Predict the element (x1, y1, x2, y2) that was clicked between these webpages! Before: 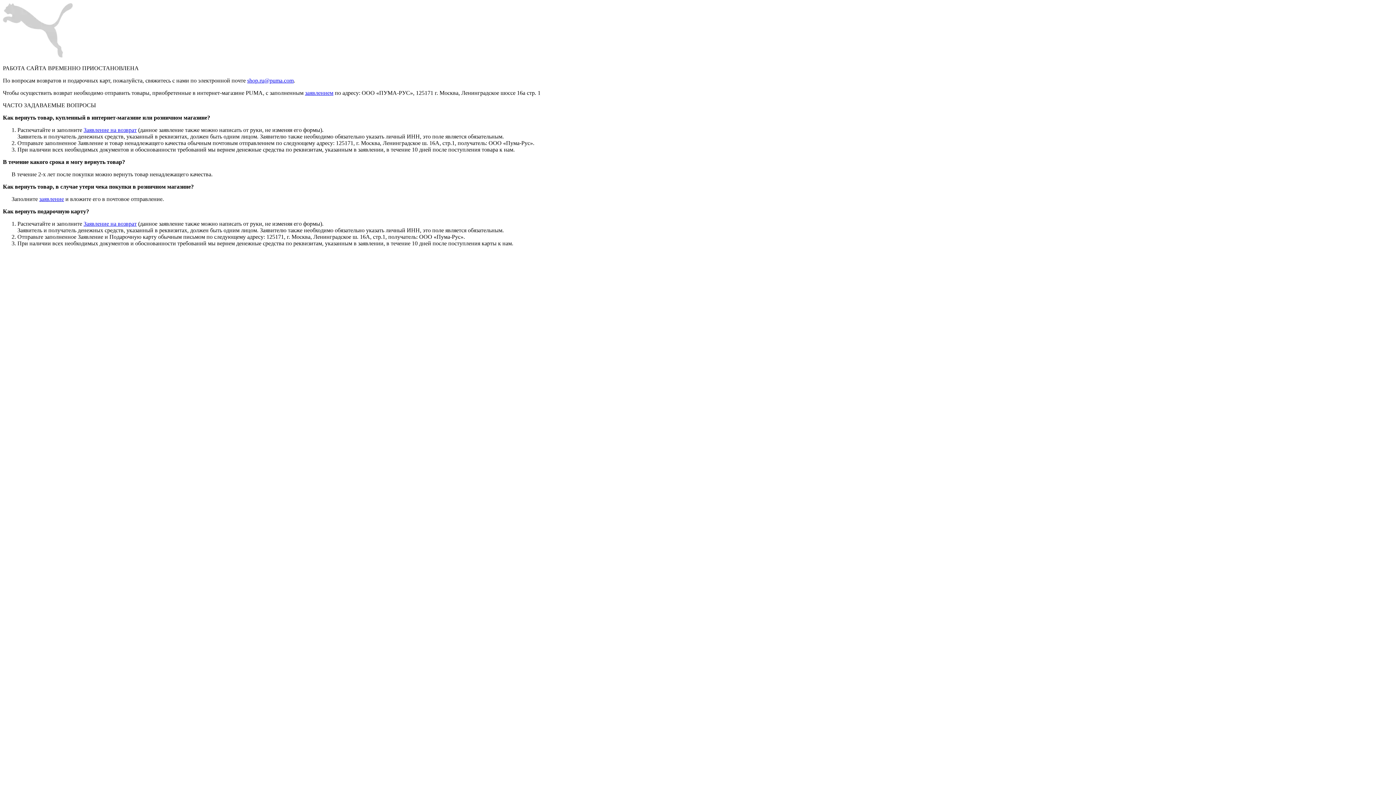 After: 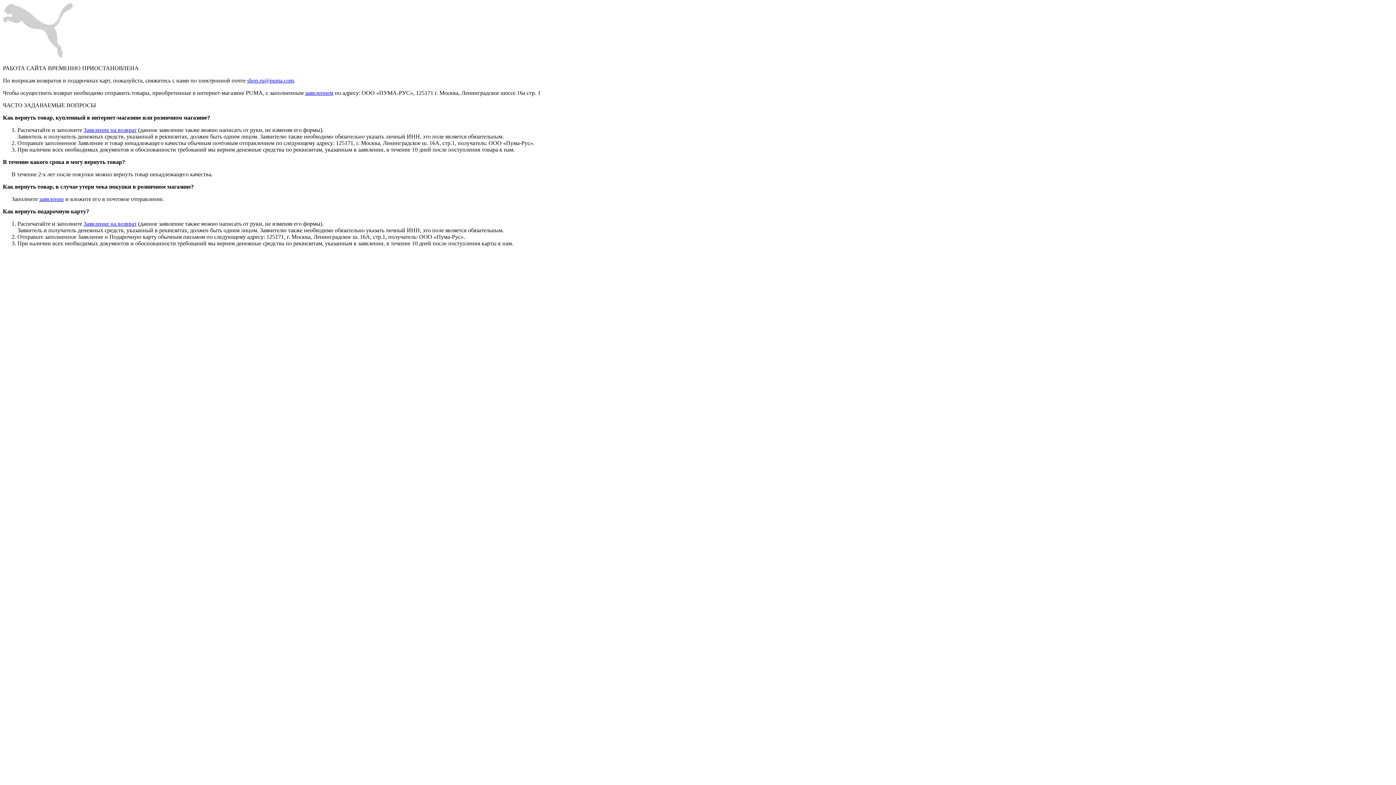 Action: label: shop.ru@puma.com bbox: (247, 77, 293, 83)